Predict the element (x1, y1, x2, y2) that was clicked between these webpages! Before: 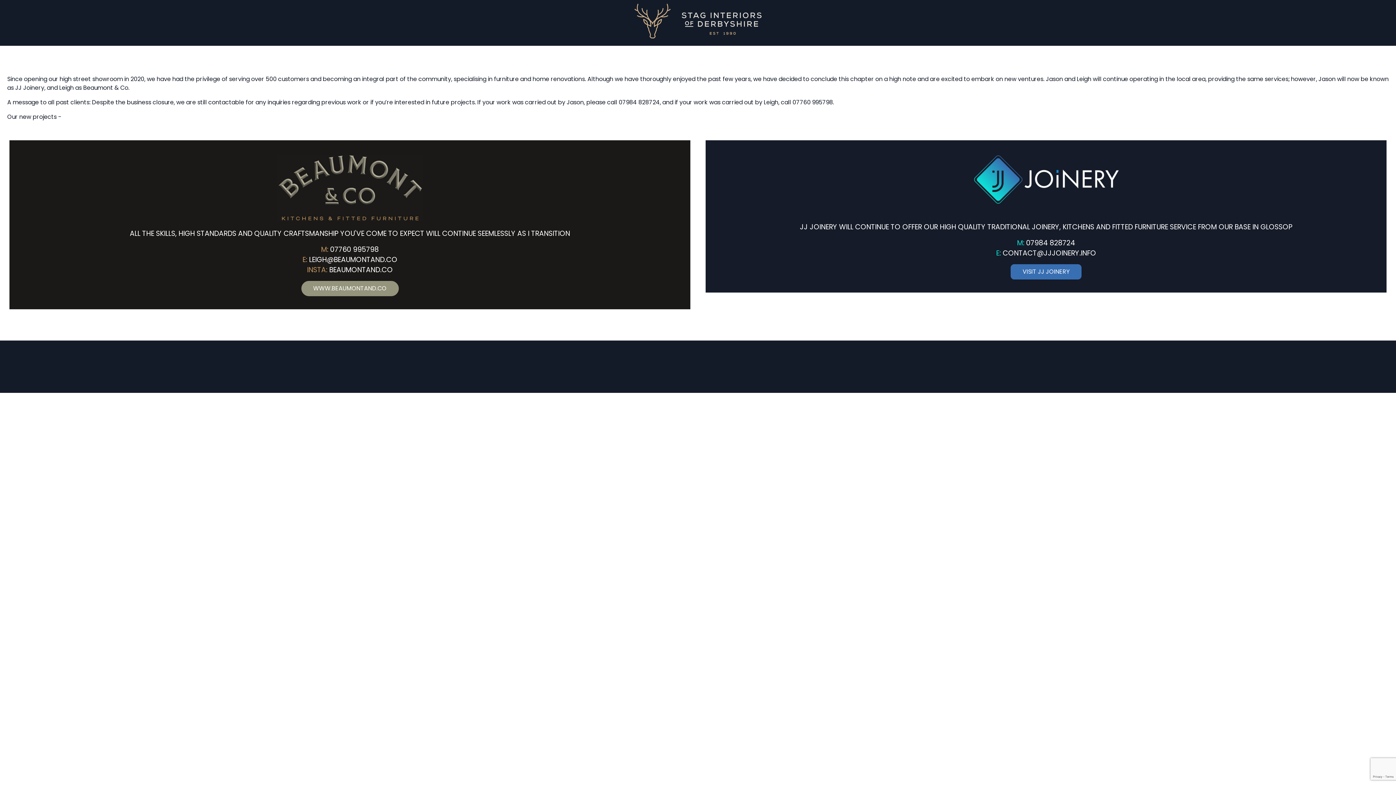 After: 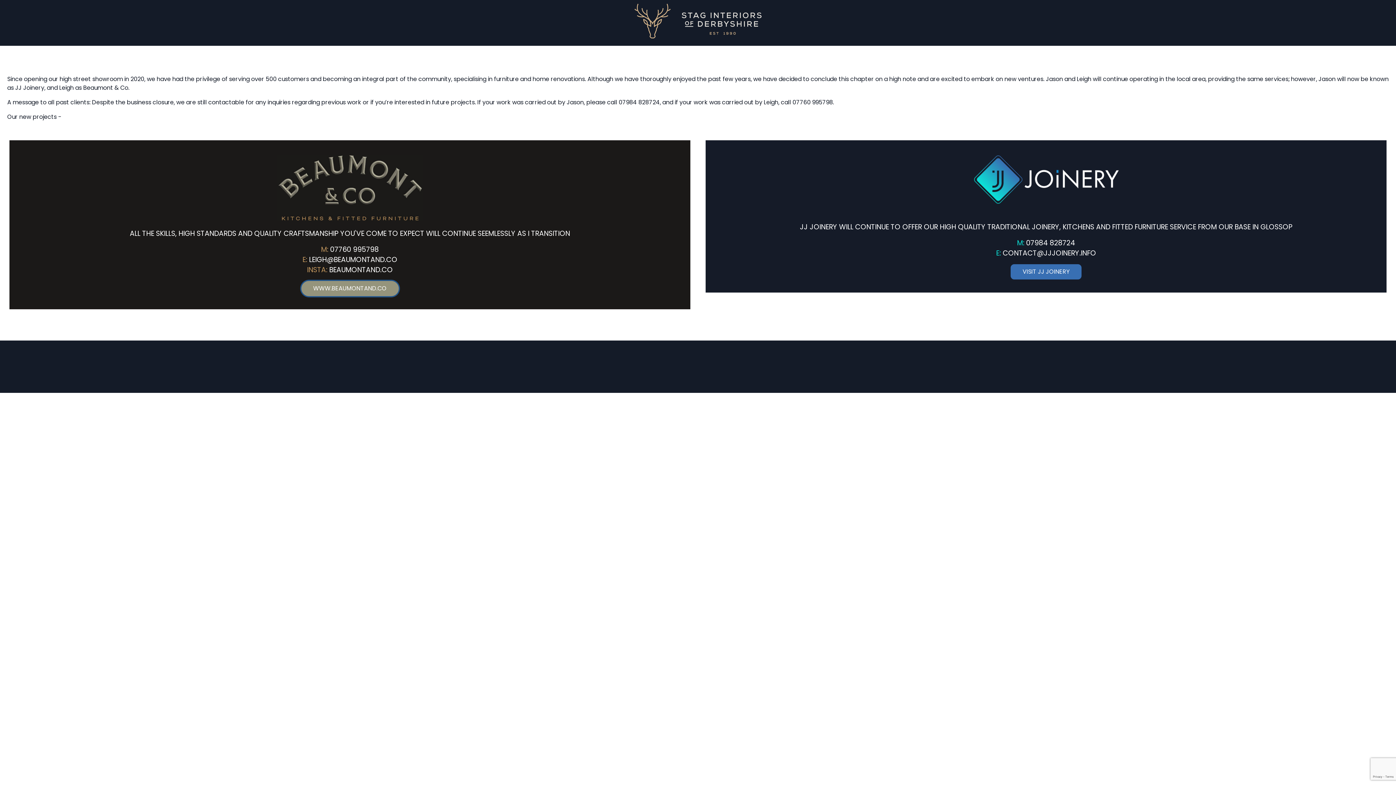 Action: bbox: (301, 281, 398, 296) label: WWW.BEAUMONTAND.CO